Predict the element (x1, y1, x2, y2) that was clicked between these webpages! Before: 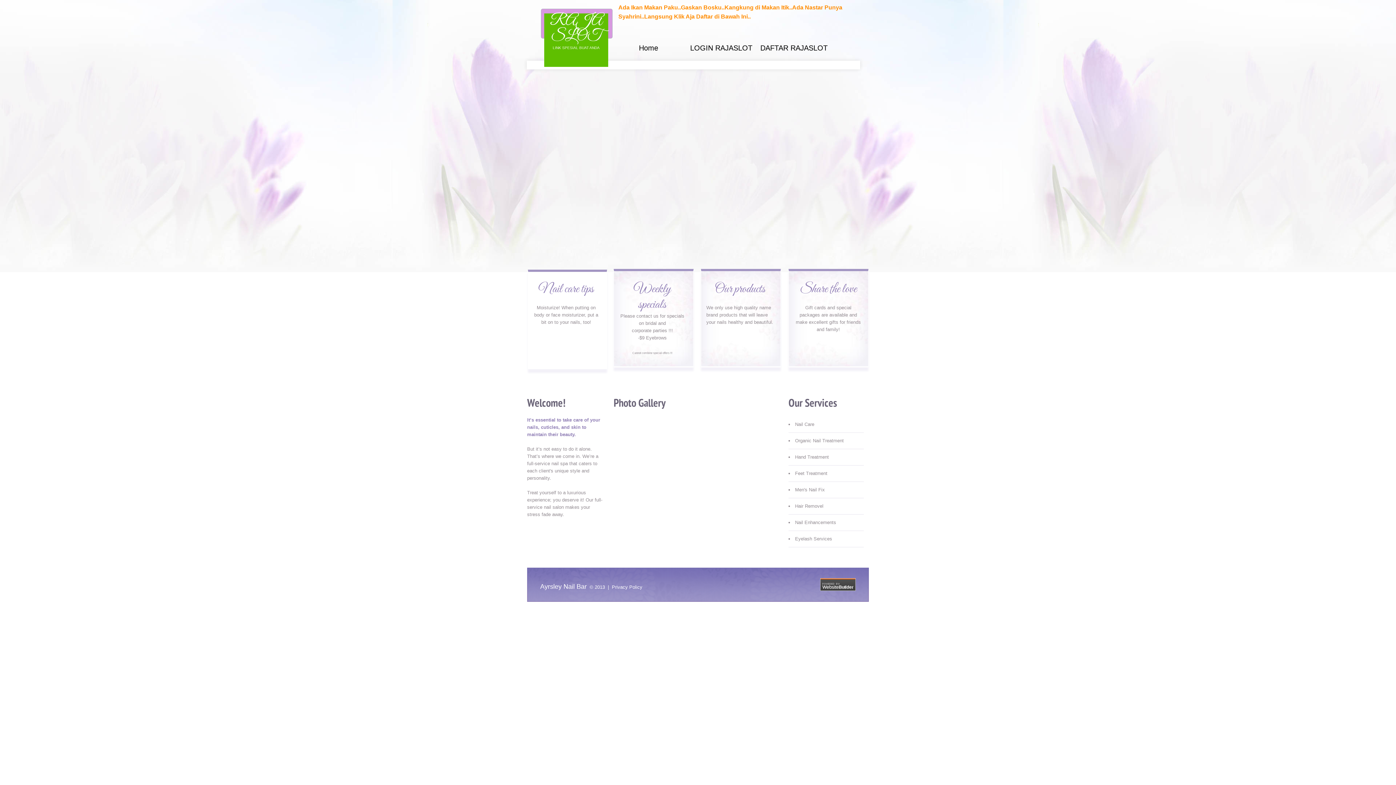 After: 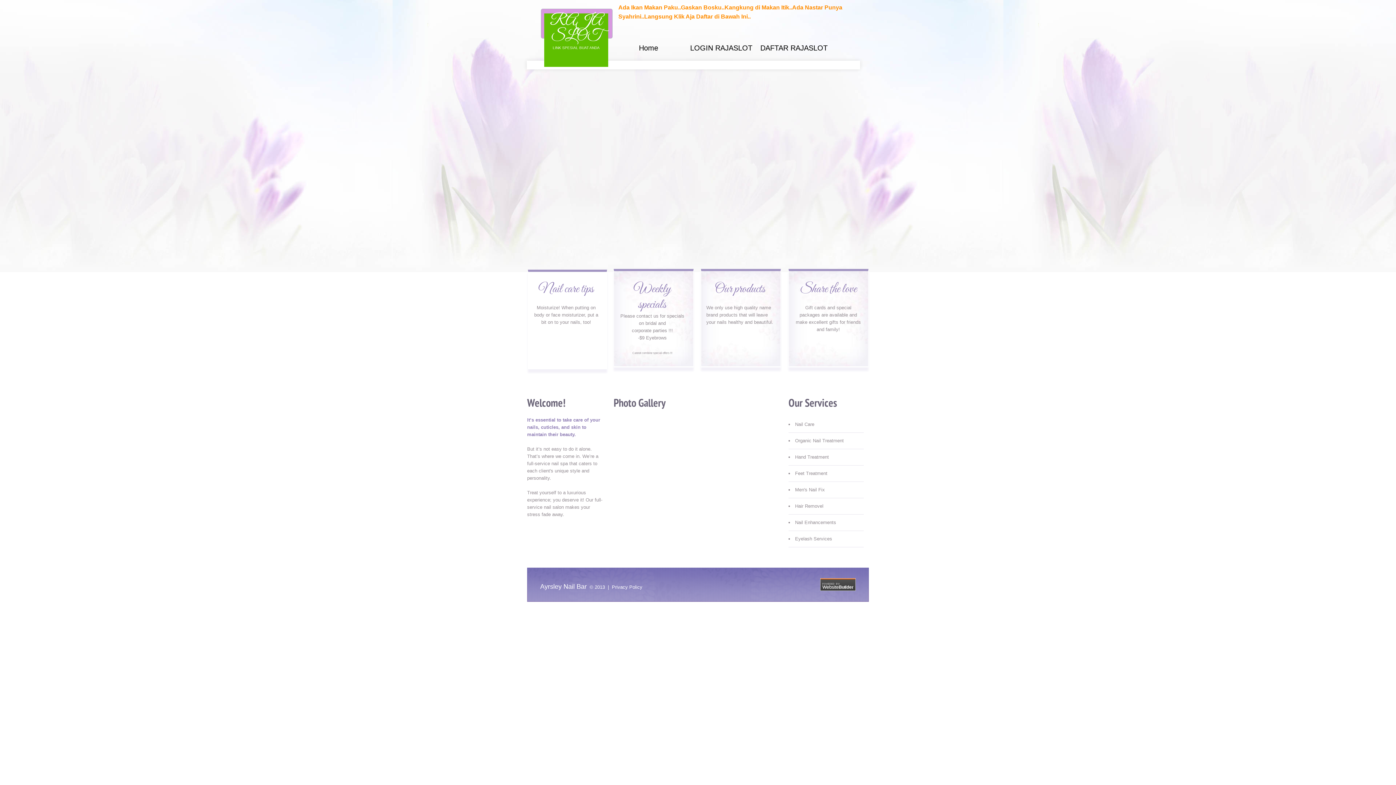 Action: bbox: (760, 44, 827, 52) label: DAFTAR RAJASLOT